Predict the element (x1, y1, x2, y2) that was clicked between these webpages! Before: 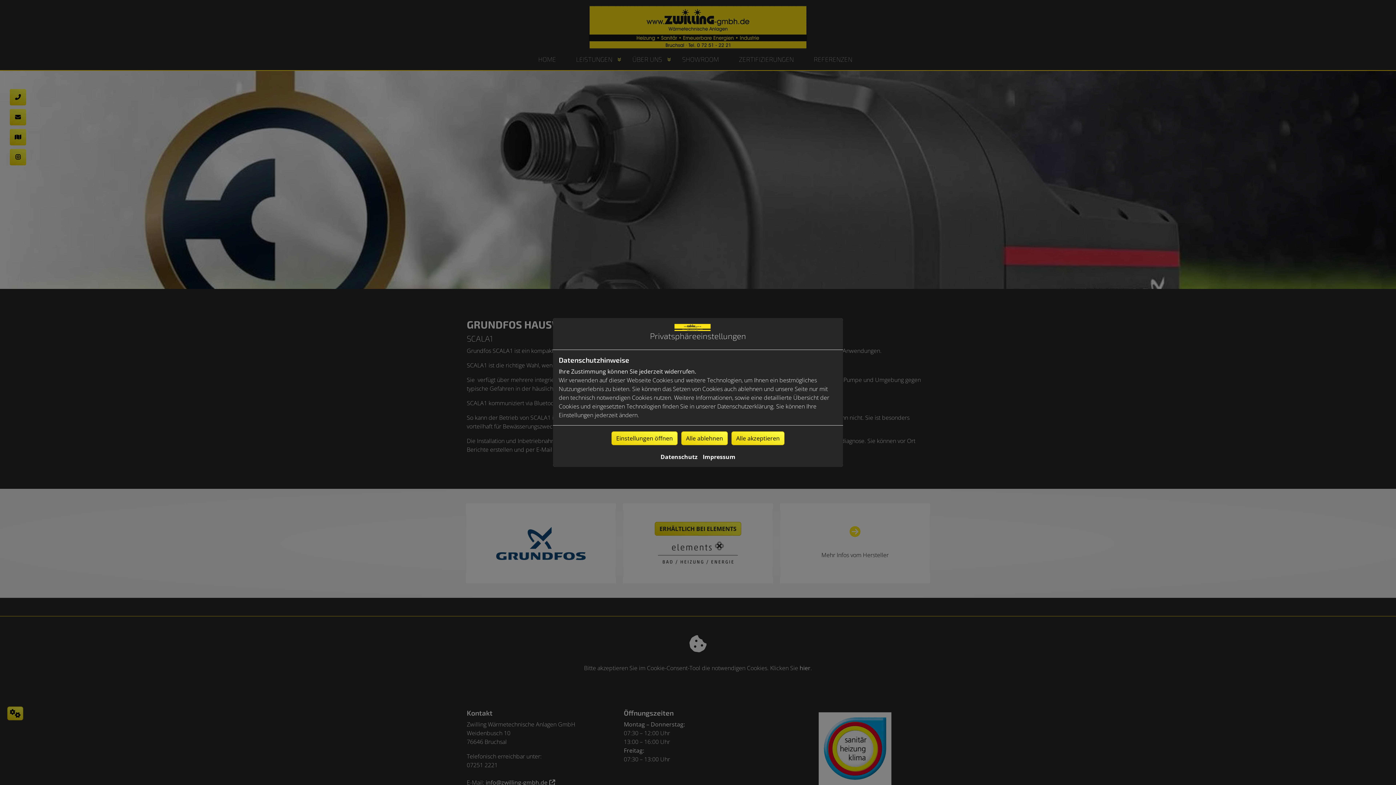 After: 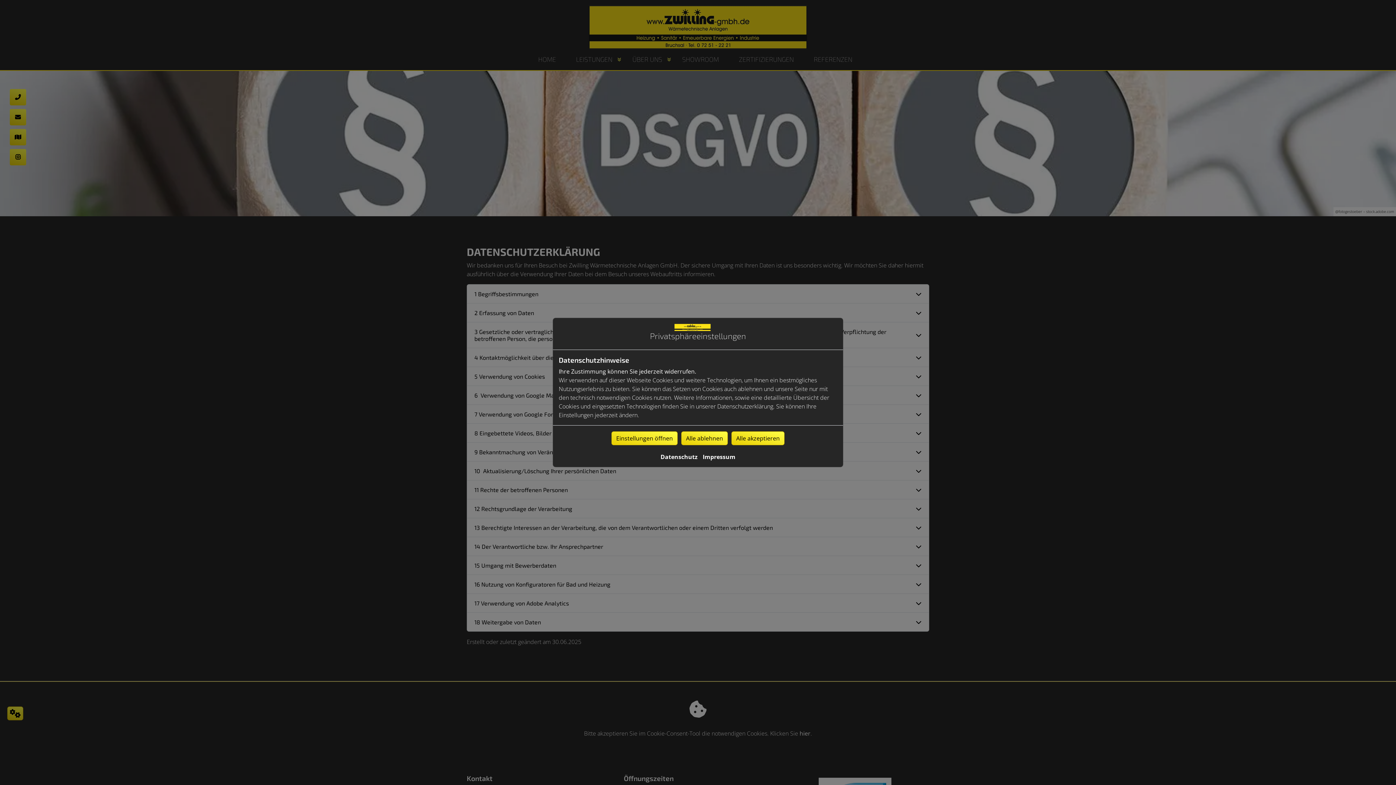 Action: label: Datenschutz bbox: (660, 453, 697, 461)